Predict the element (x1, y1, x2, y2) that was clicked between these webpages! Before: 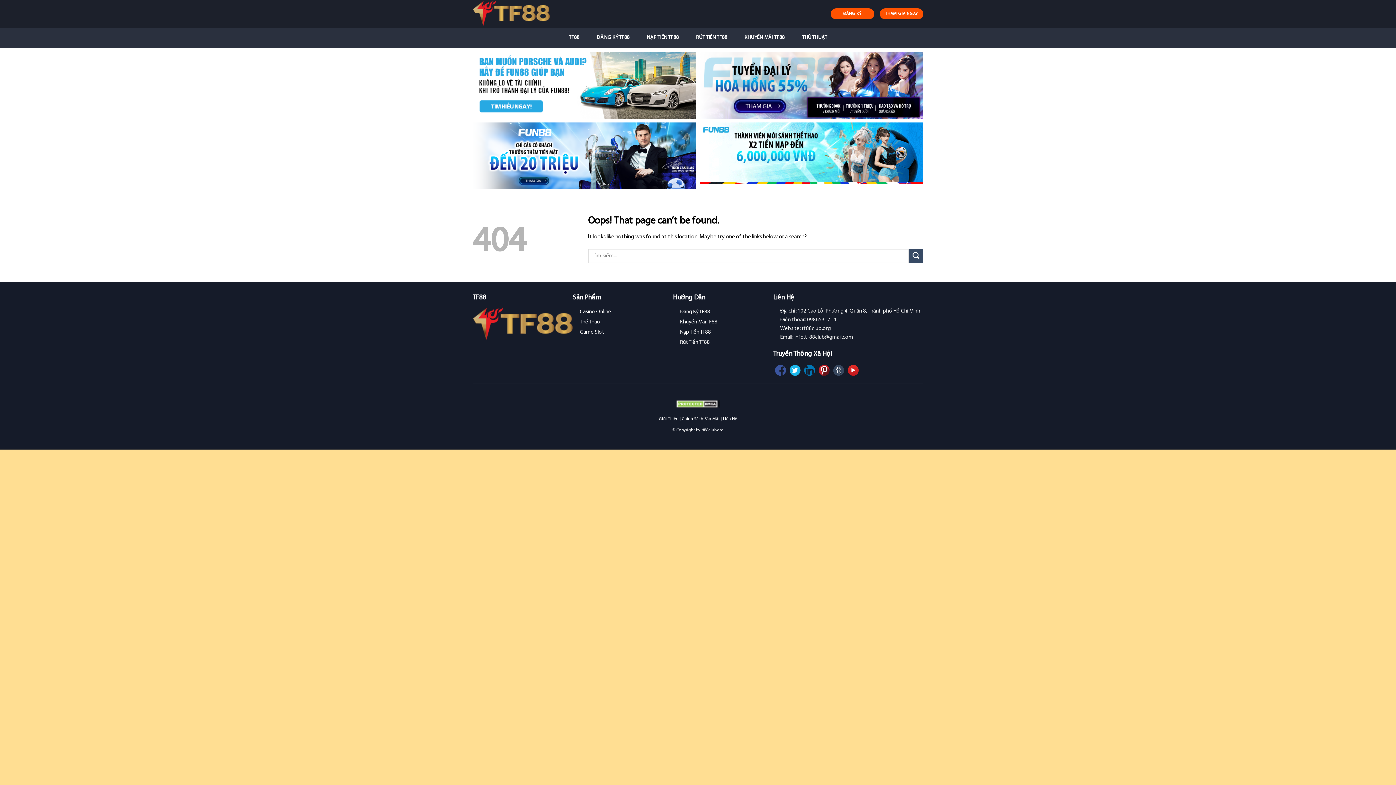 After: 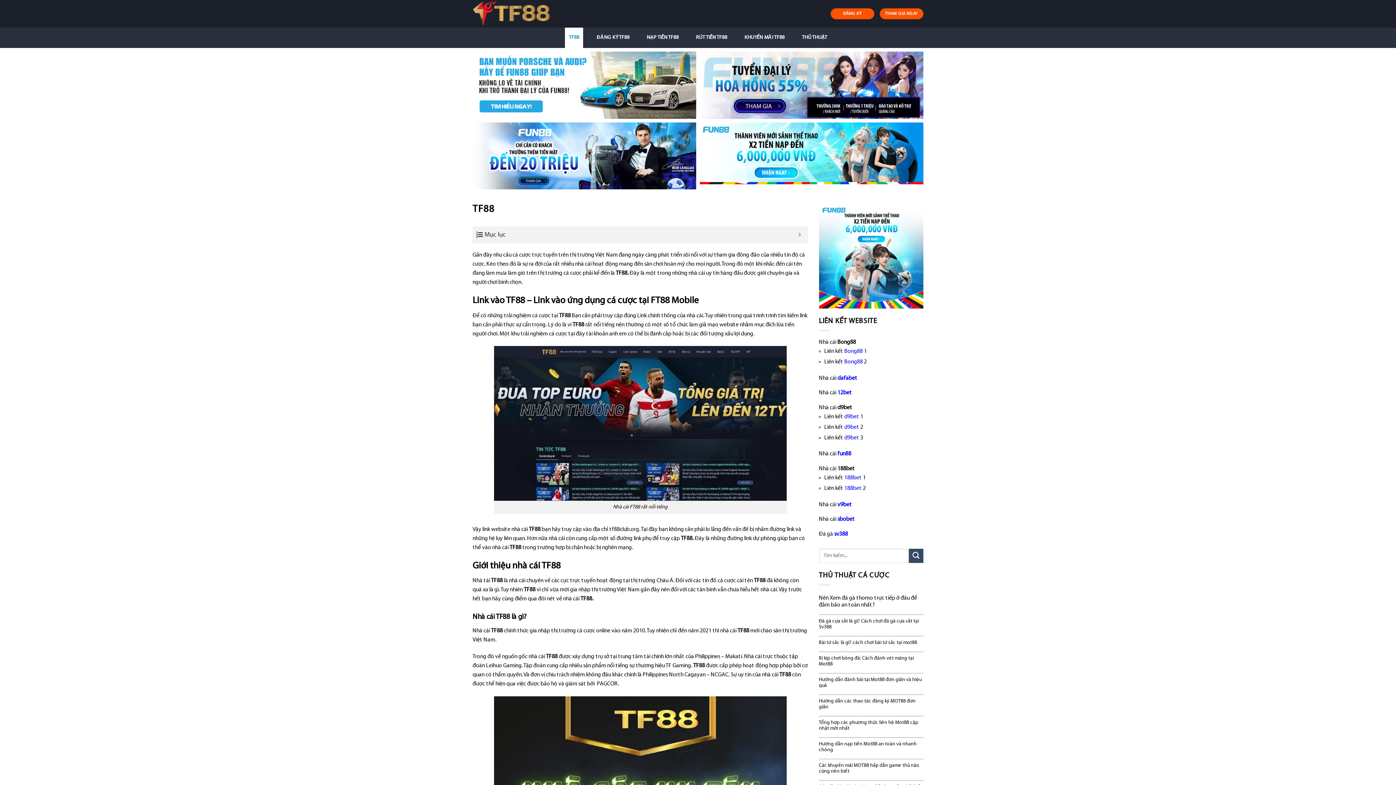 Action: bbox: (701, 428, 723, 432) label: tf88club.org